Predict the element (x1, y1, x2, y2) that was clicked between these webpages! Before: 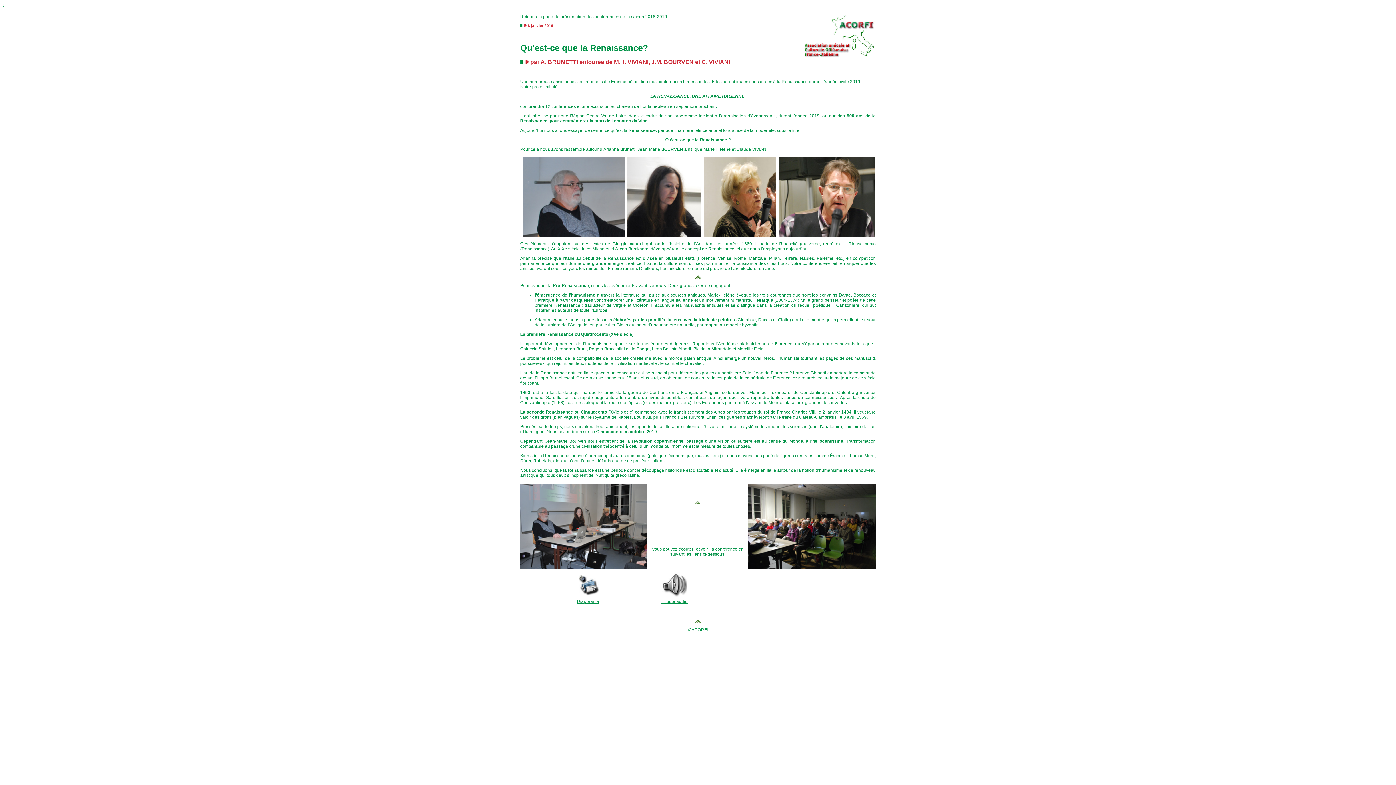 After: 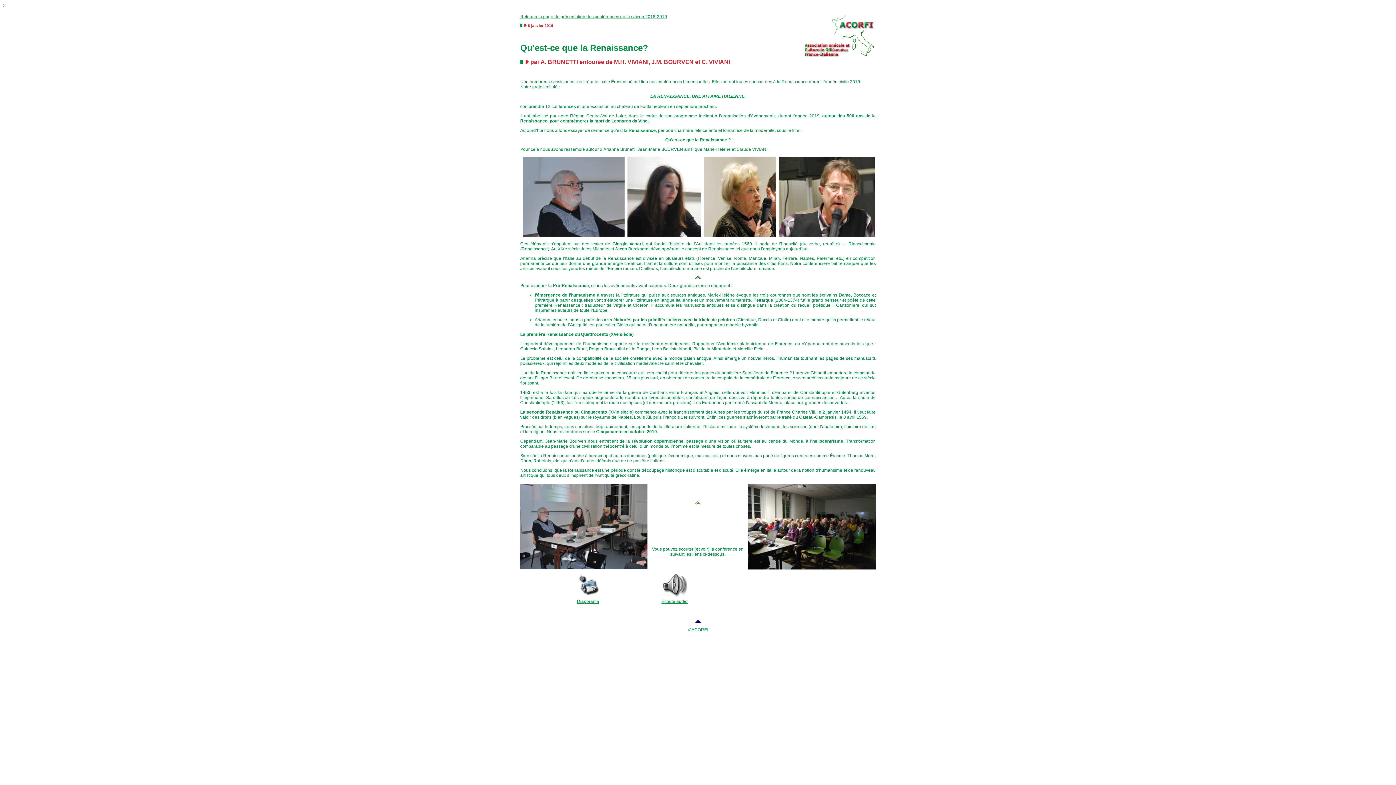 Action: bbox: (695, 619, 701, 624)